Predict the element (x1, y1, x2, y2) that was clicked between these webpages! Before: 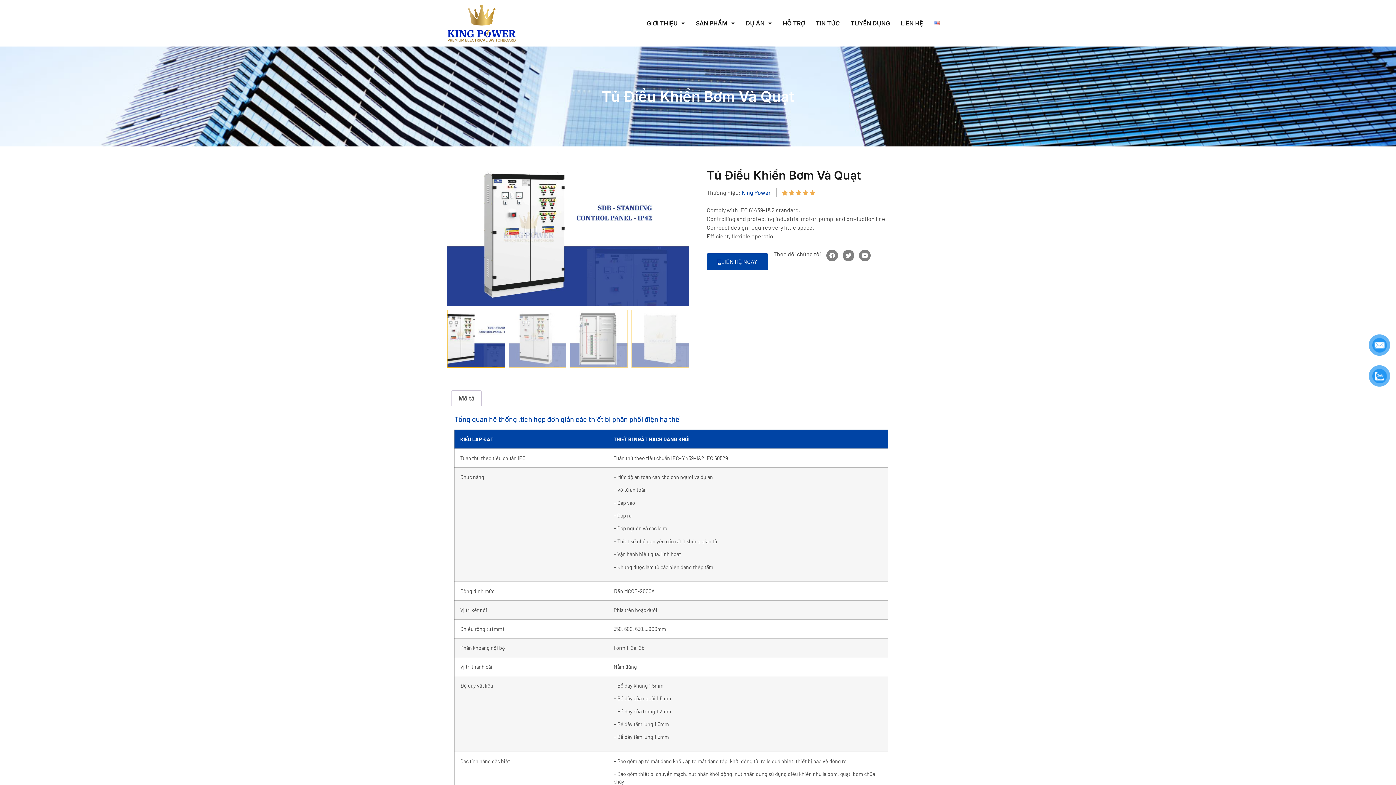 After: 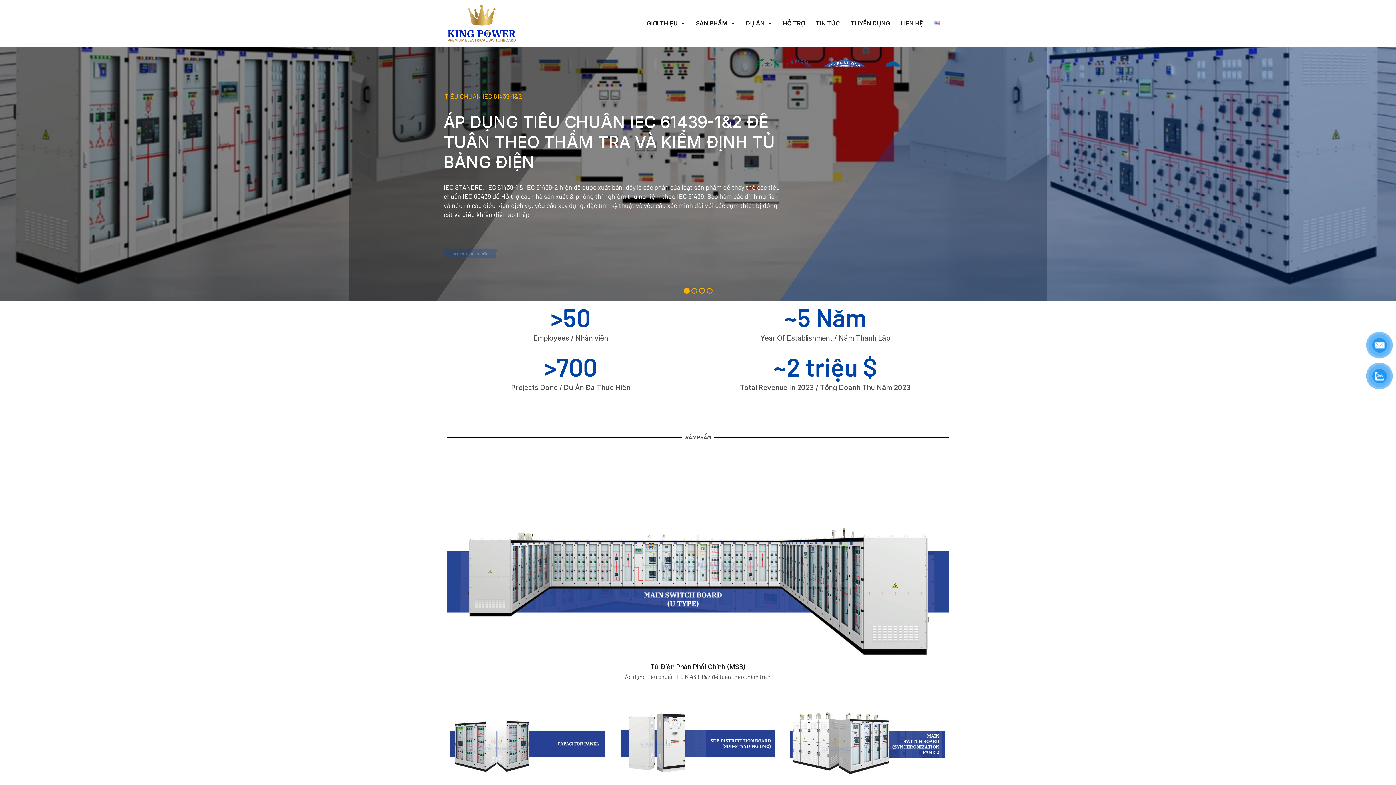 Action: bbox: (447, 3, 516, 42)